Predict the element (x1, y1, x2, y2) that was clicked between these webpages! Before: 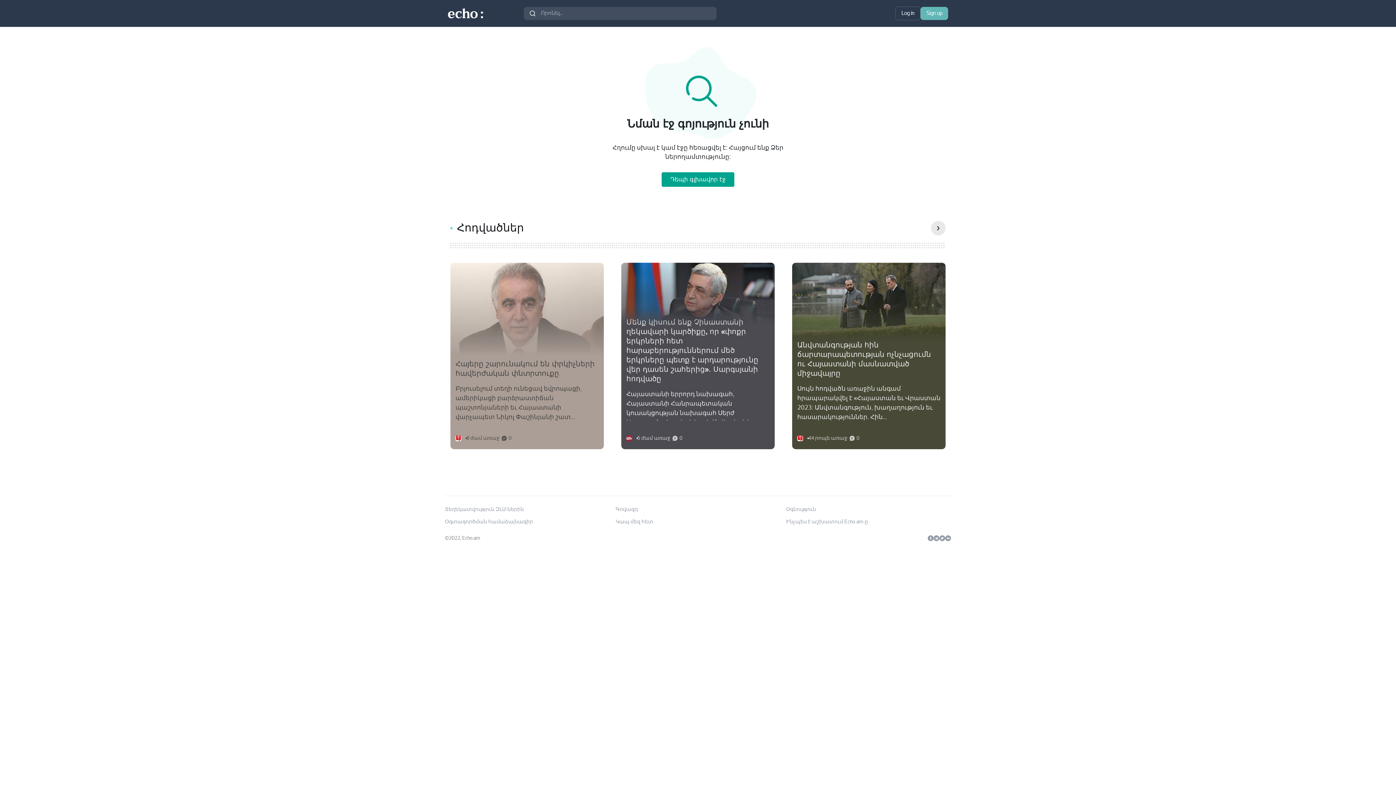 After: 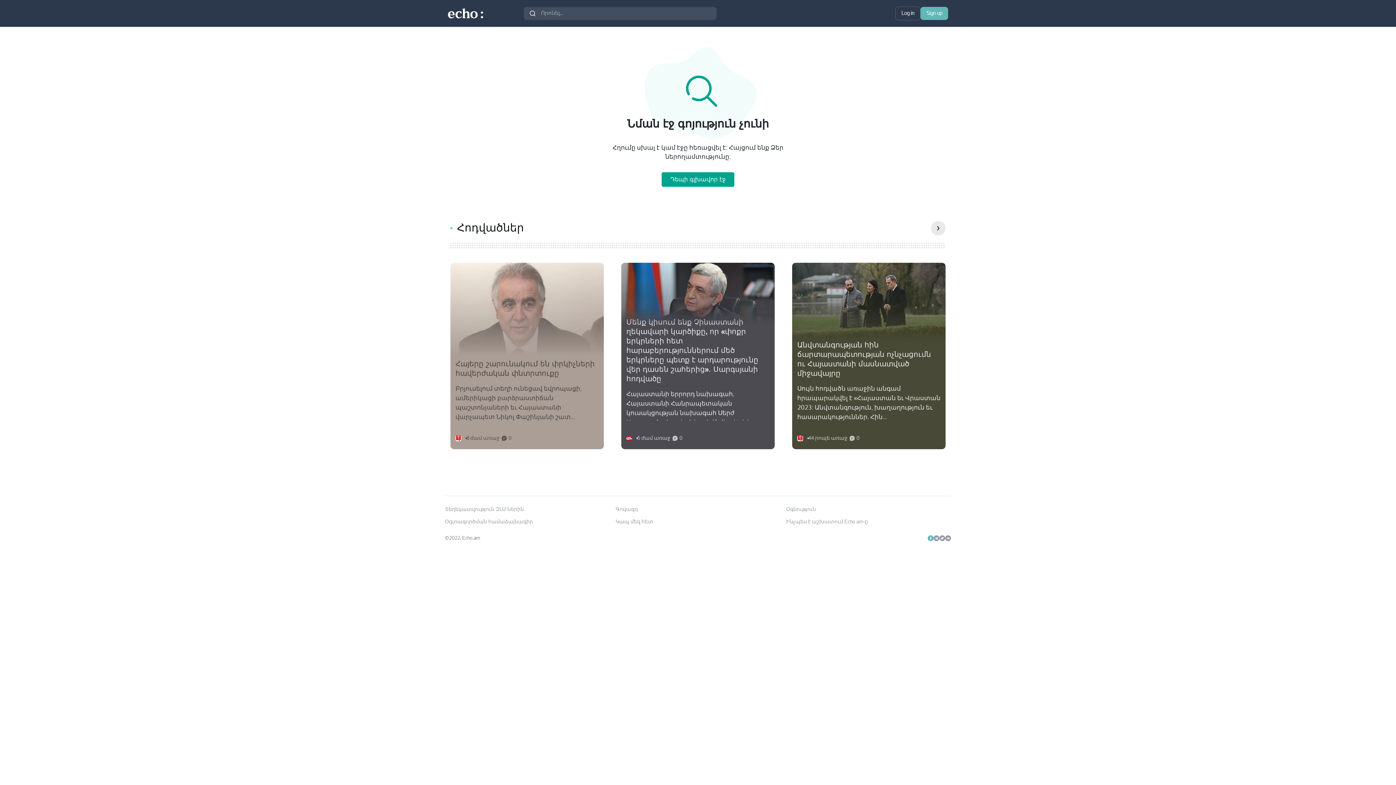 Action: bbox: (928, 535, 933, 541)